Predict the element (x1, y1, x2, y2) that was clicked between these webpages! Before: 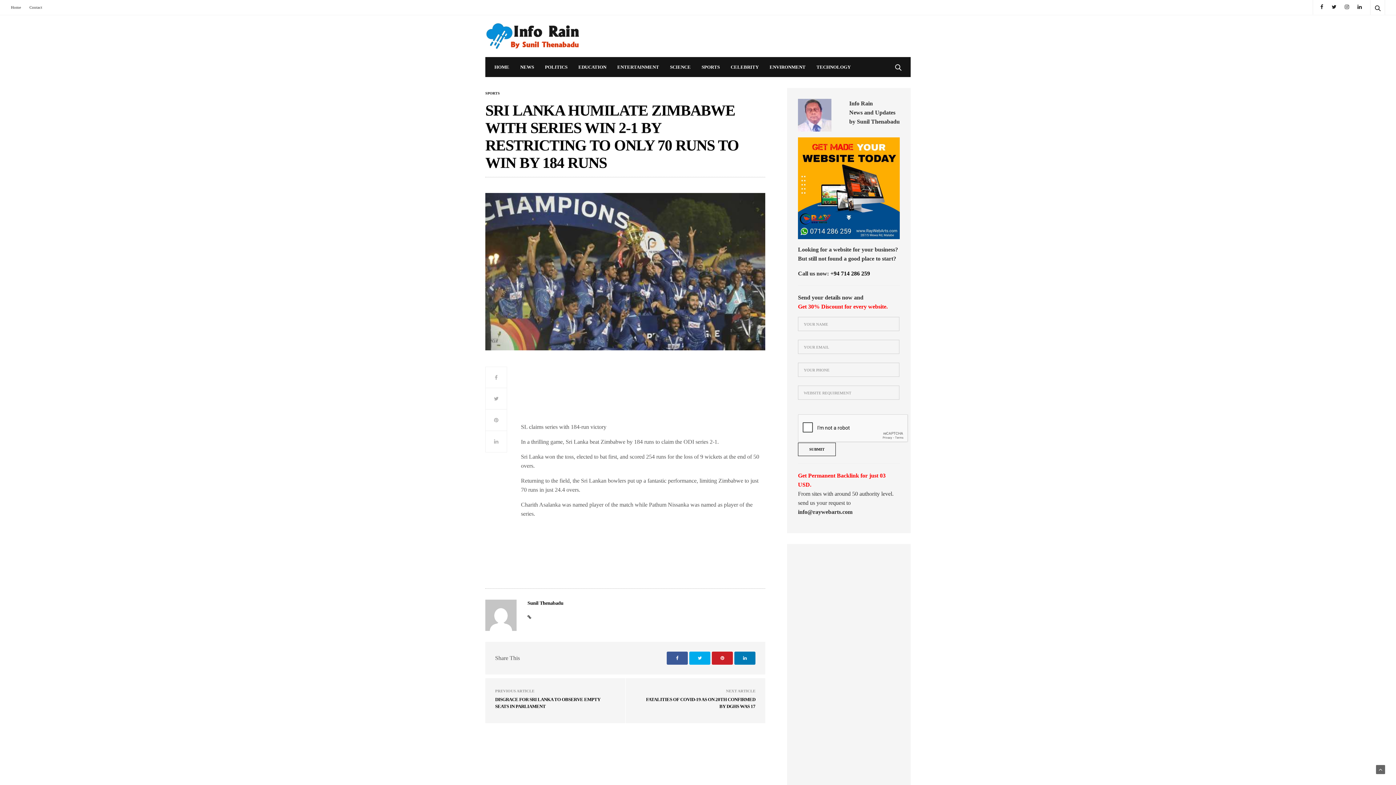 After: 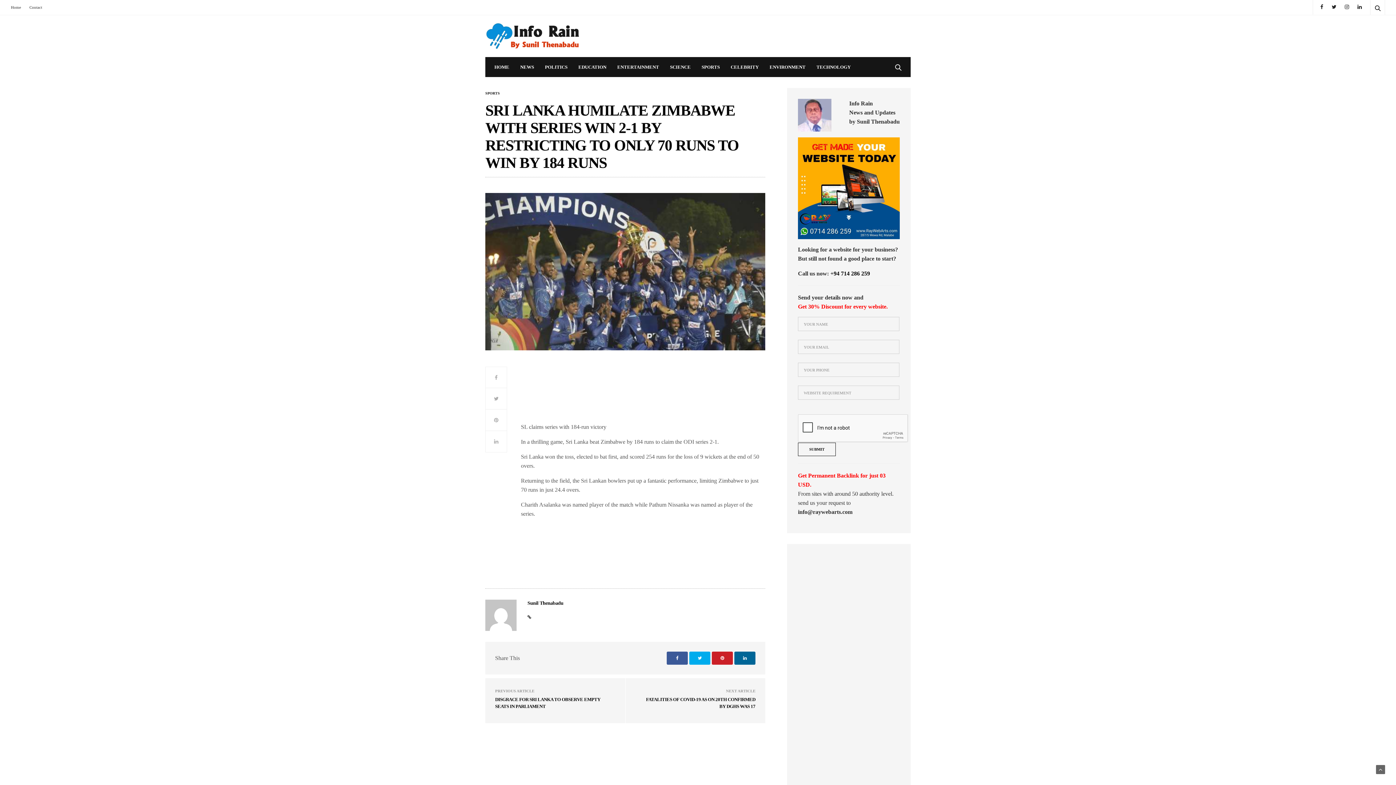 Action: bbox: (734, 651, 755, 665)